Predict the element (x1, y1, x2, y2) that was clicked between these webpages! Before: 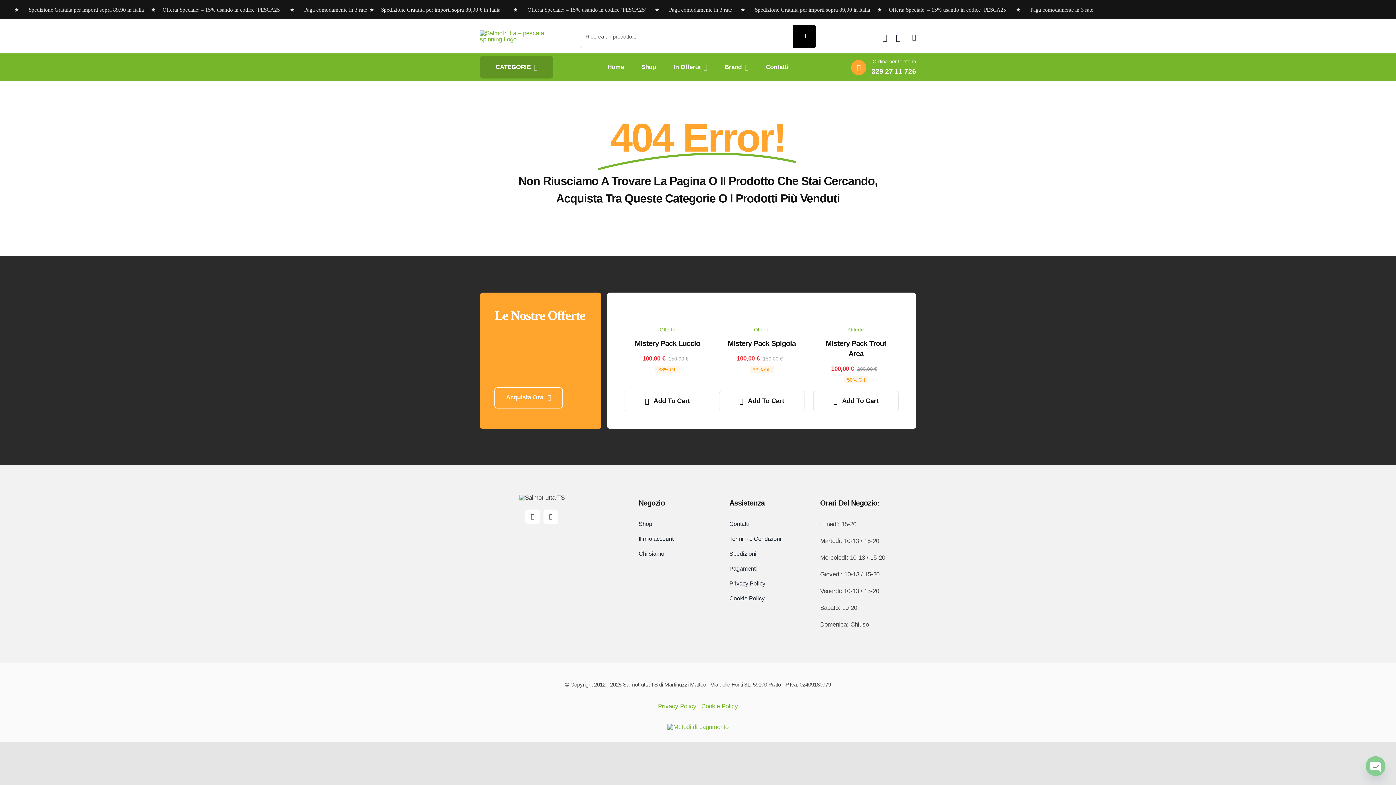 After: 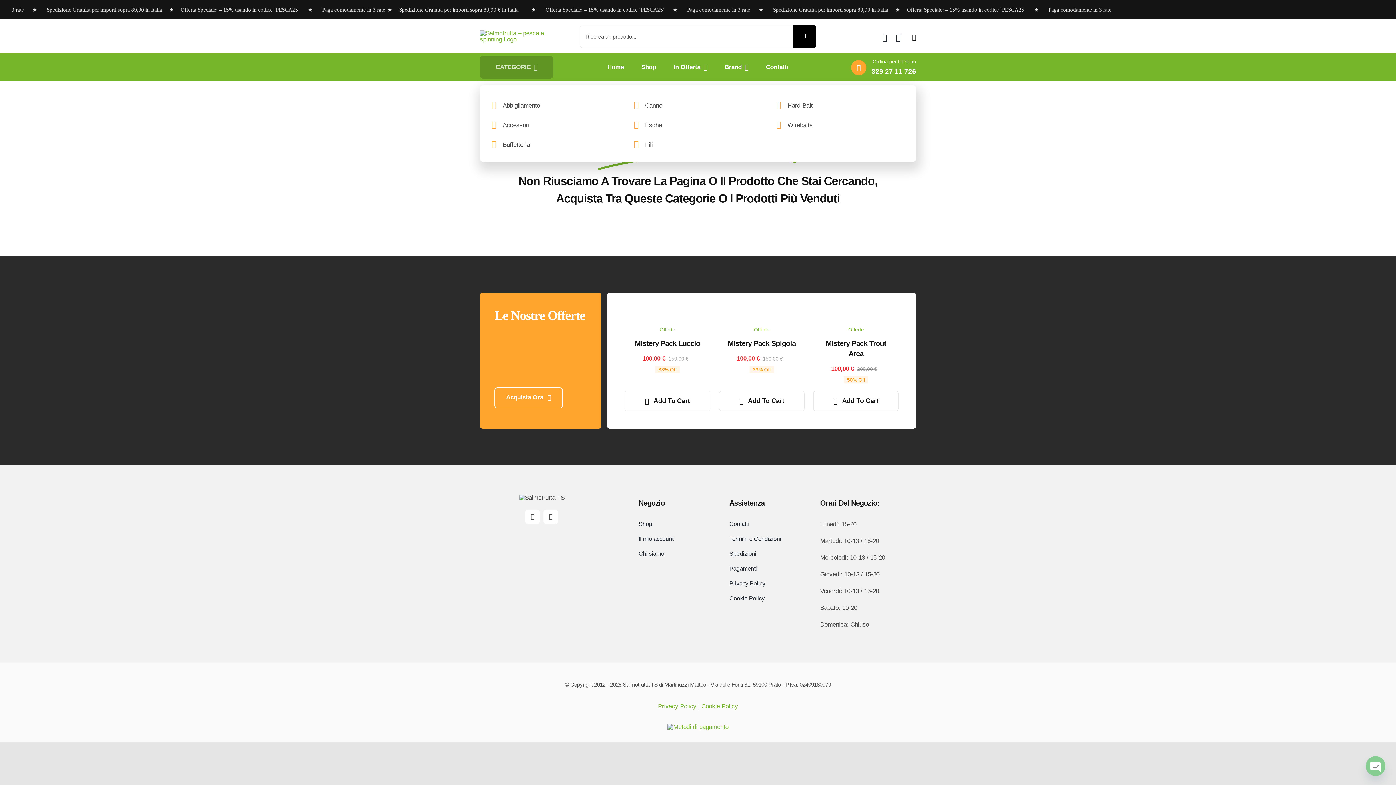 Action: bbox: (495, 63, 537, 70) label: CATEGORIE